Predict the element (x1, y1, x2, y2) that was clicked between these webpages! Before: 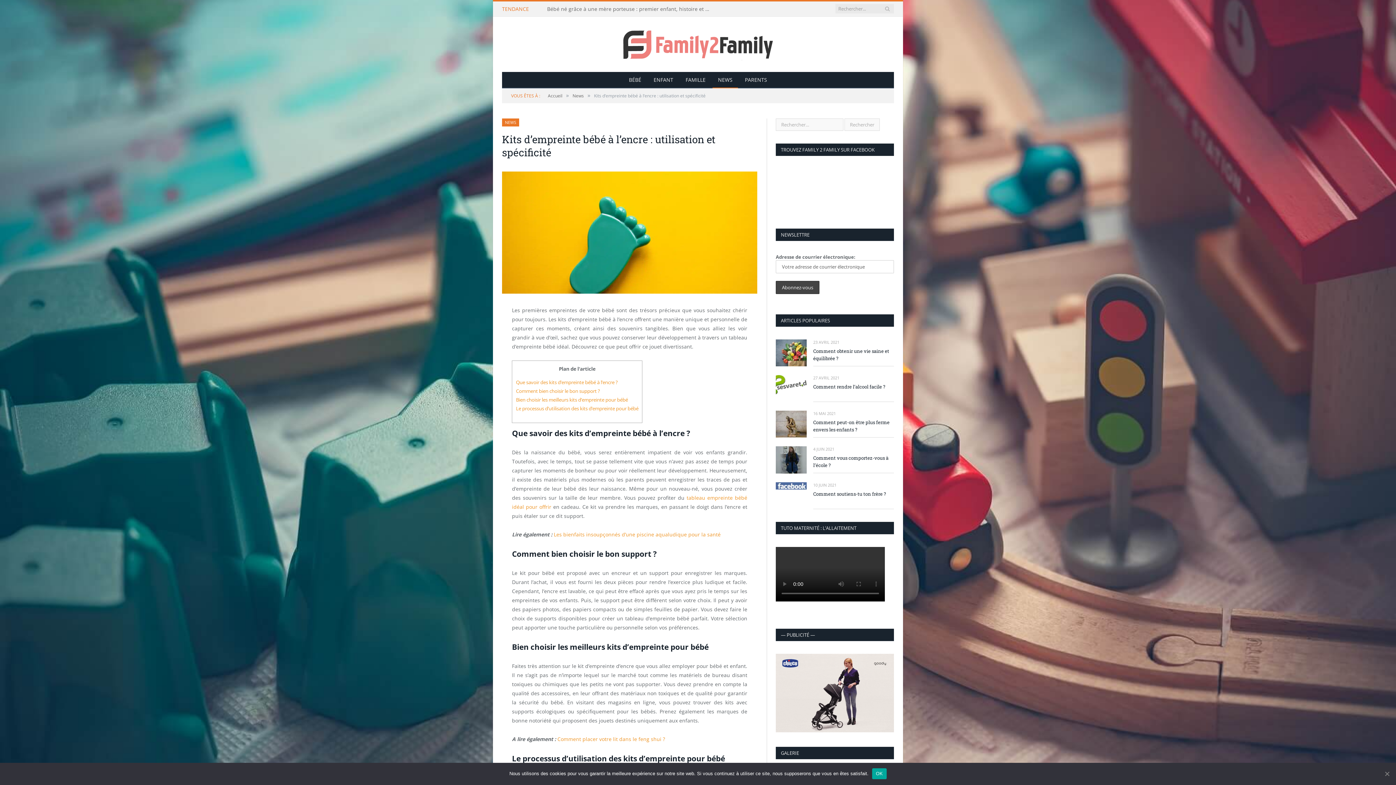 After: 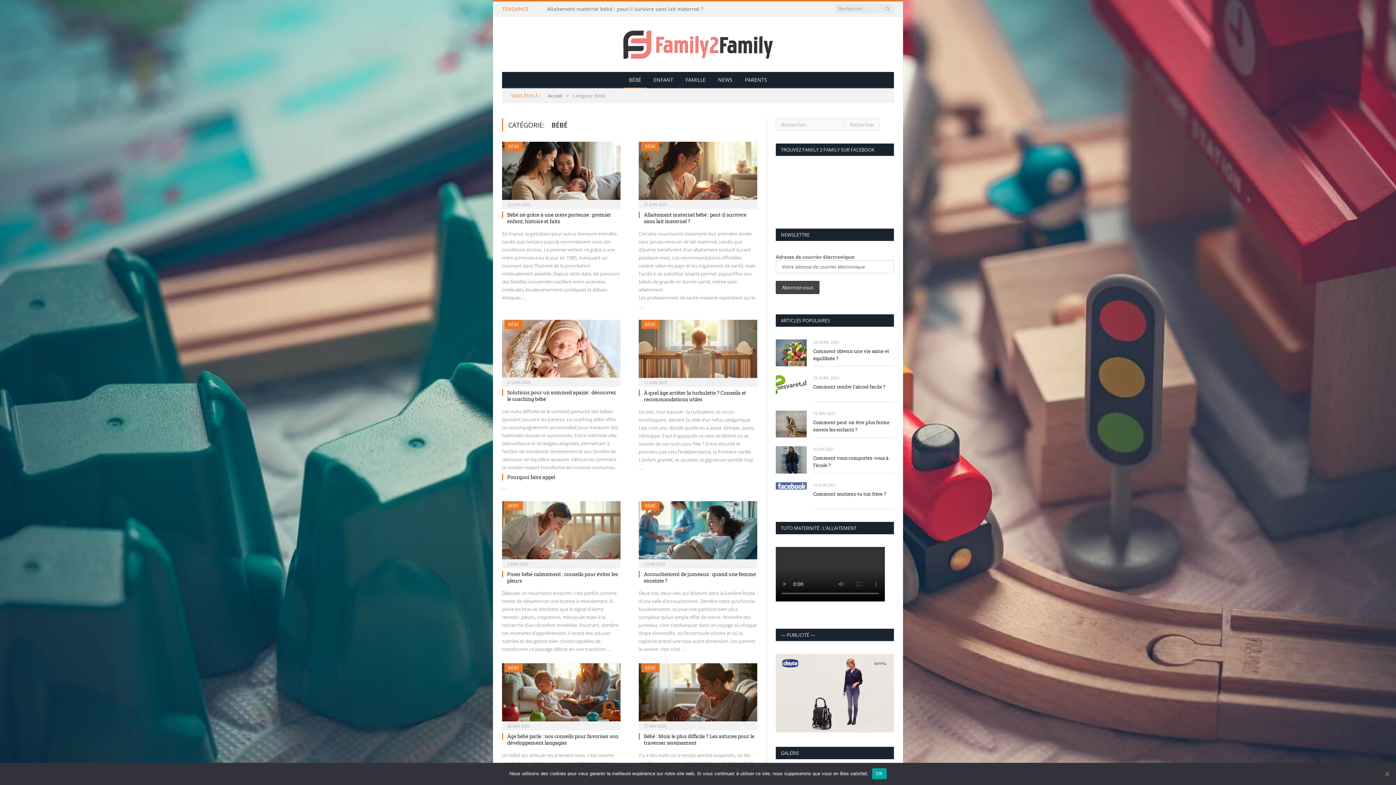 Action: label: BÉBÉ bbox: (623, 72, 646, 88)